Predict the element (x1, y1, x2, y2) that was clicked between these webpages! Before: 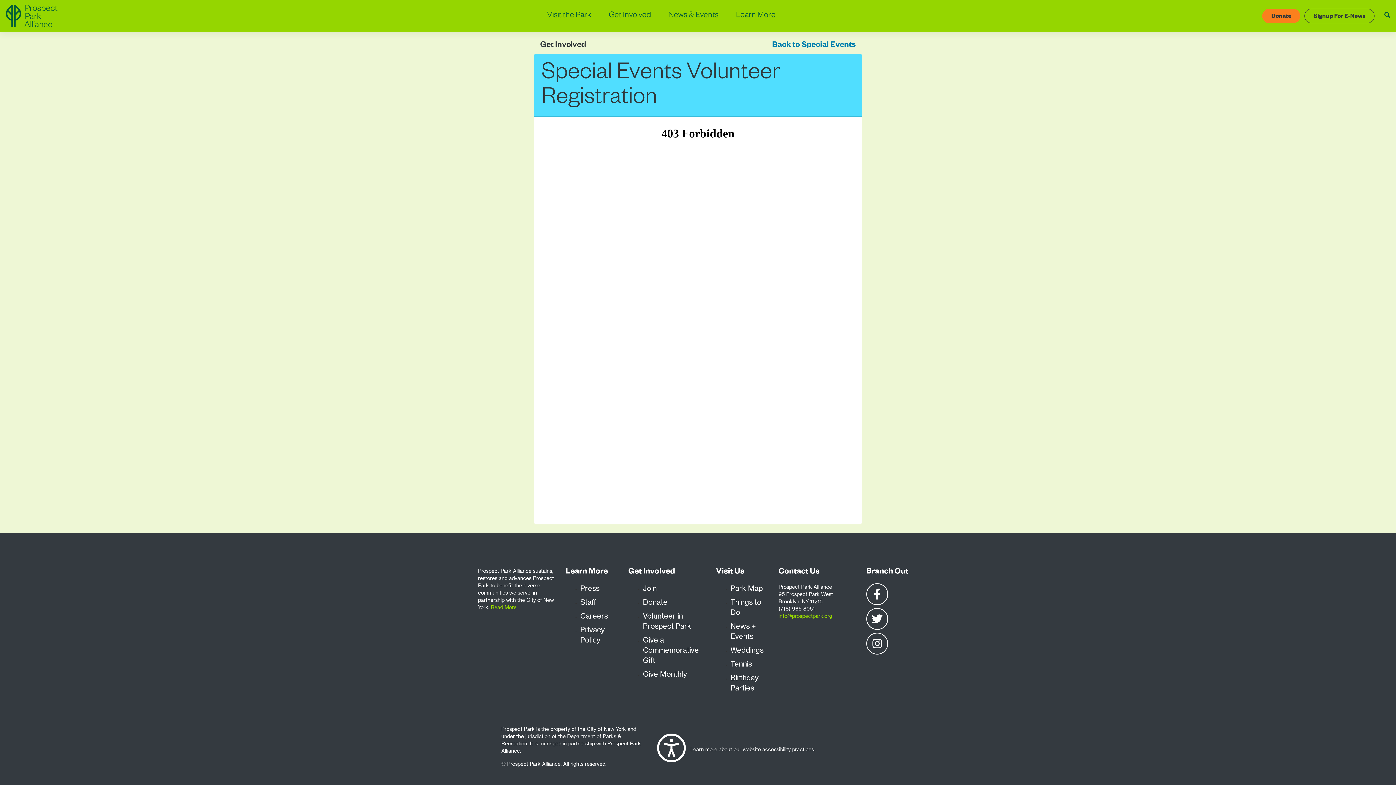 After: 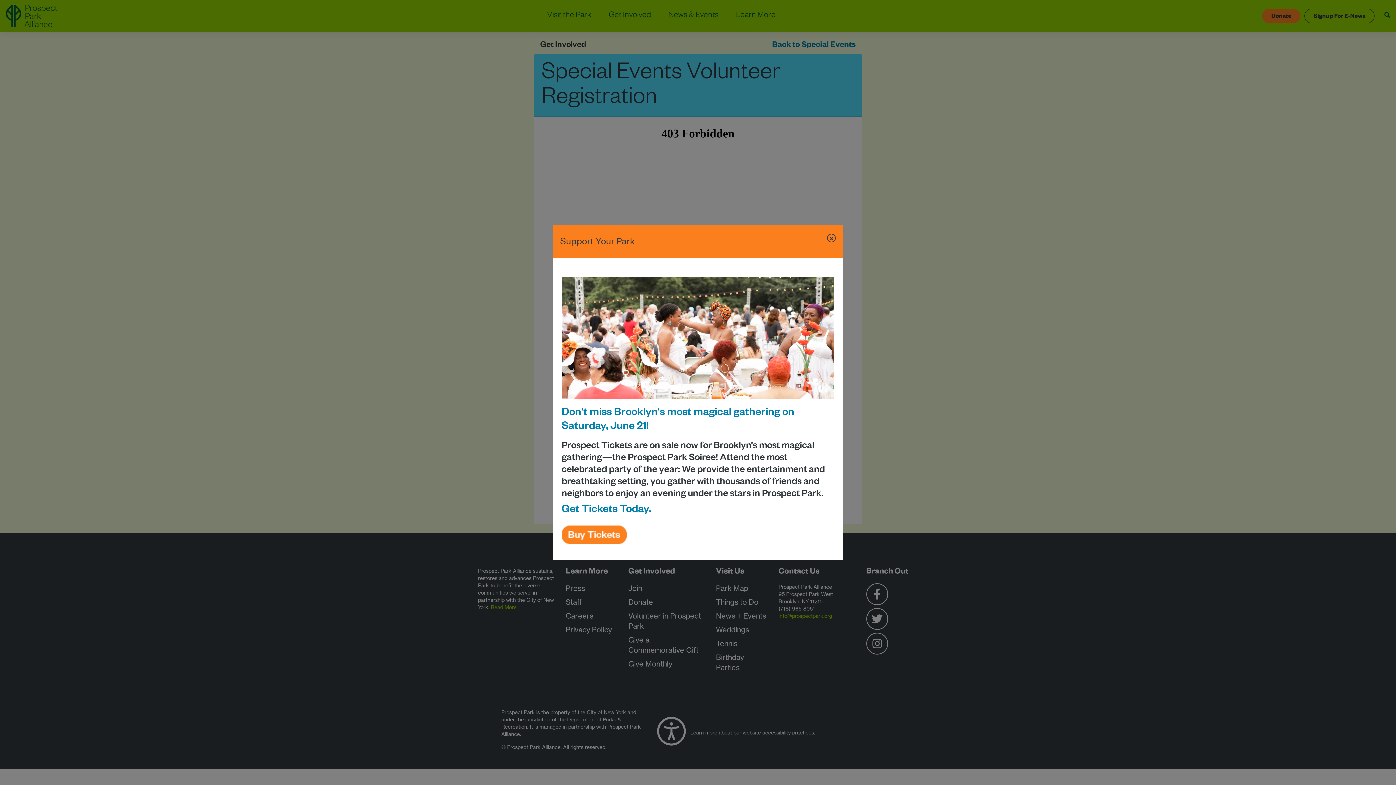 Action: bbox: (561, 161, 841, 167)